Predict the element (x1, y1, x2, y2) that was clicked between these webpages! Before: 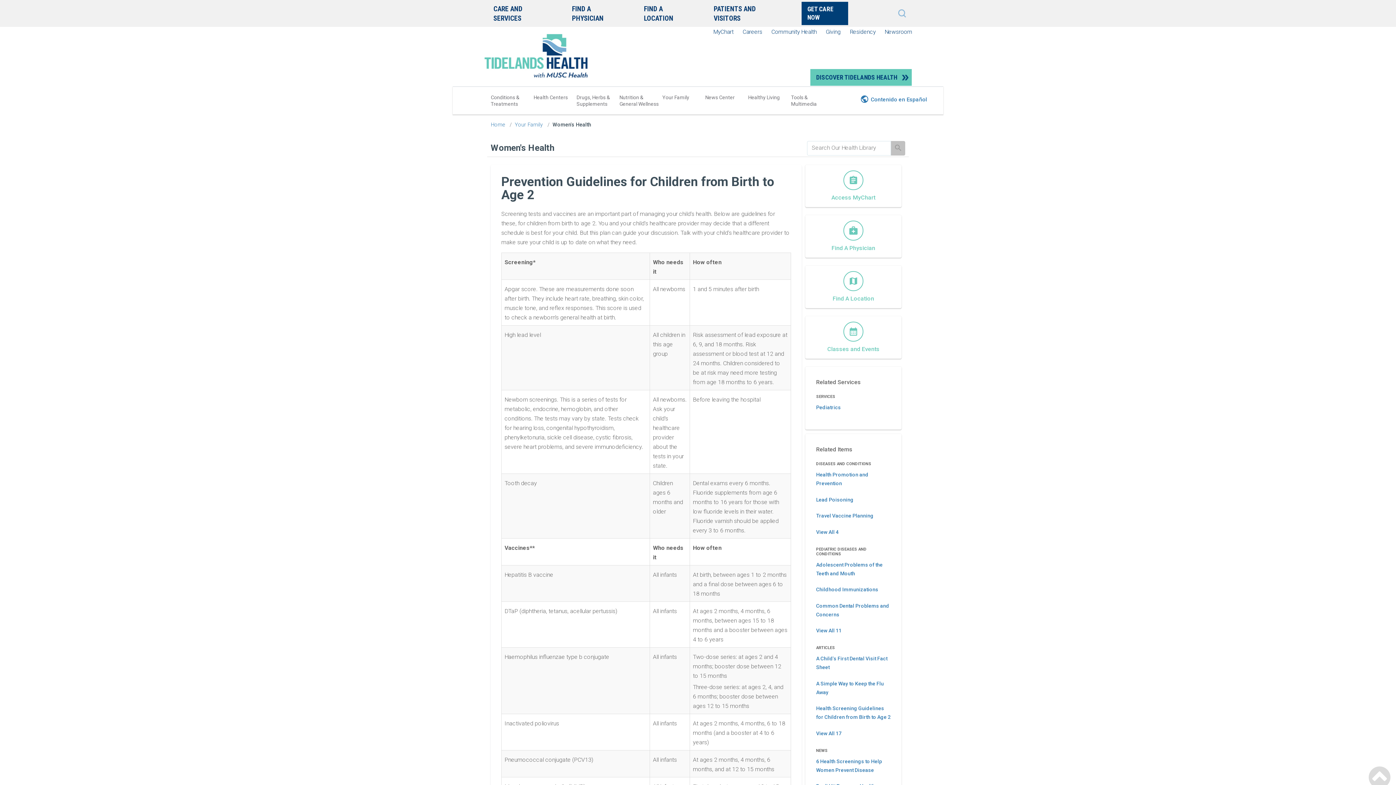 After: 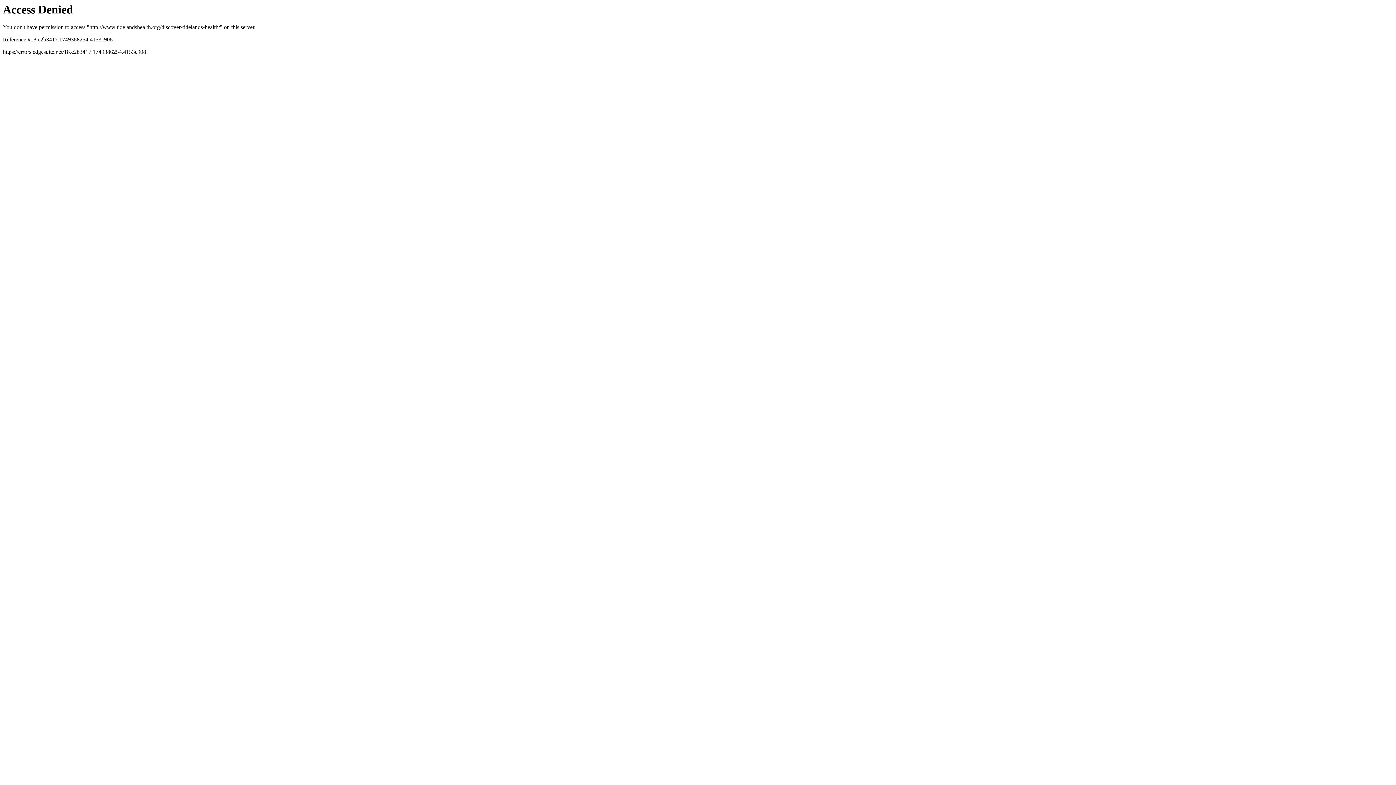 Action: bbox: (810, 69, 912, 85) label: DISCOVER TIDELANDS HEALTH